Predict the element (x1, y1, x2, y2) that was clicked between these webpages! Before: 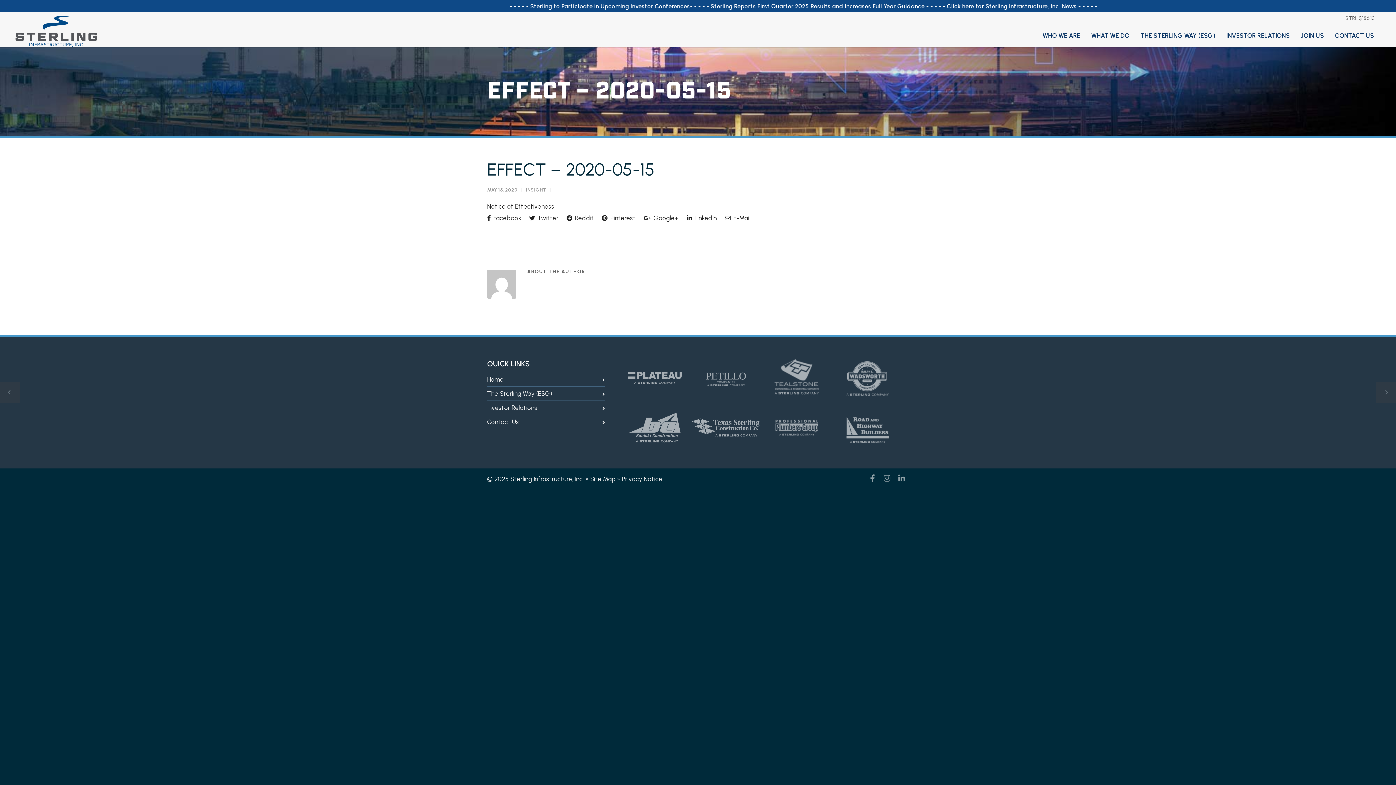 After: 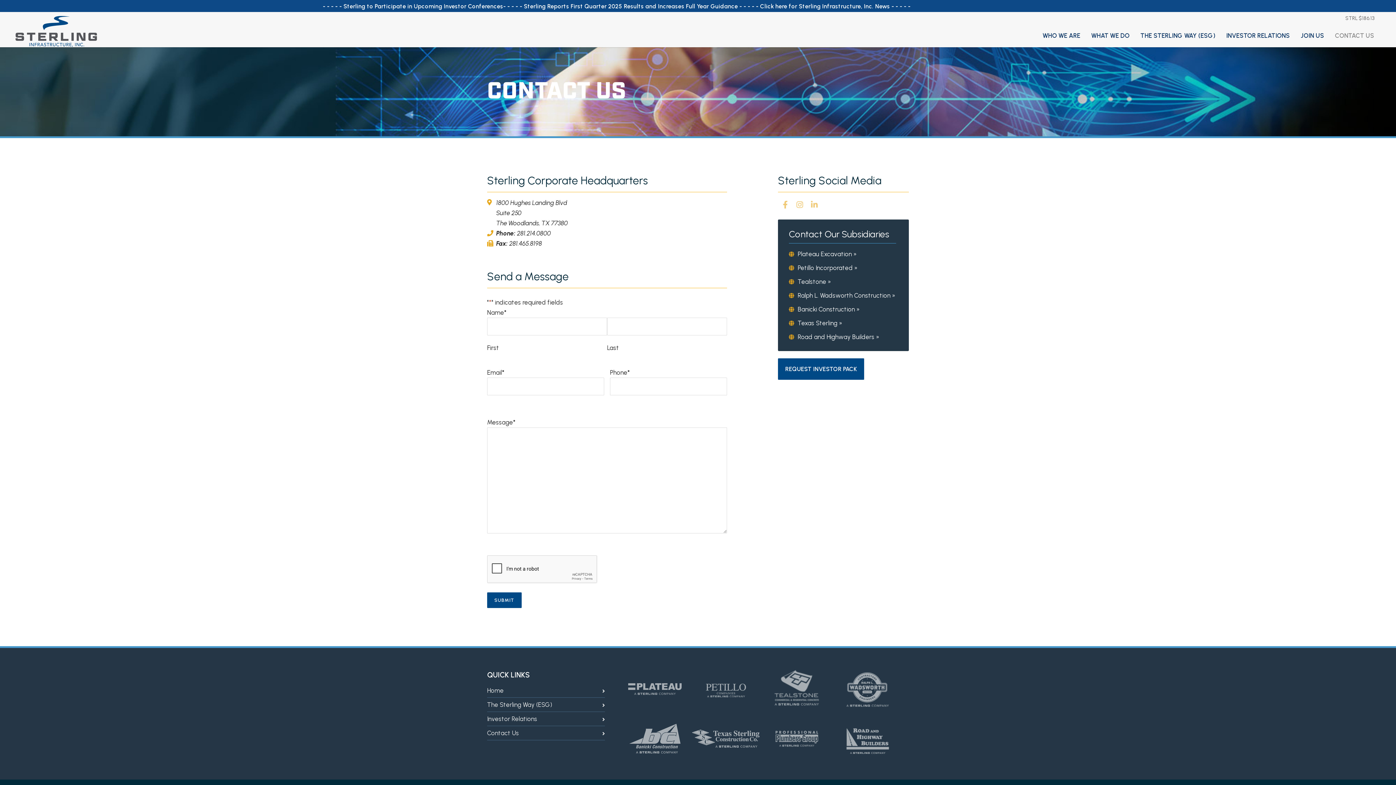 Action: bbox: (487, 417, 603, 427) label: Contact Us